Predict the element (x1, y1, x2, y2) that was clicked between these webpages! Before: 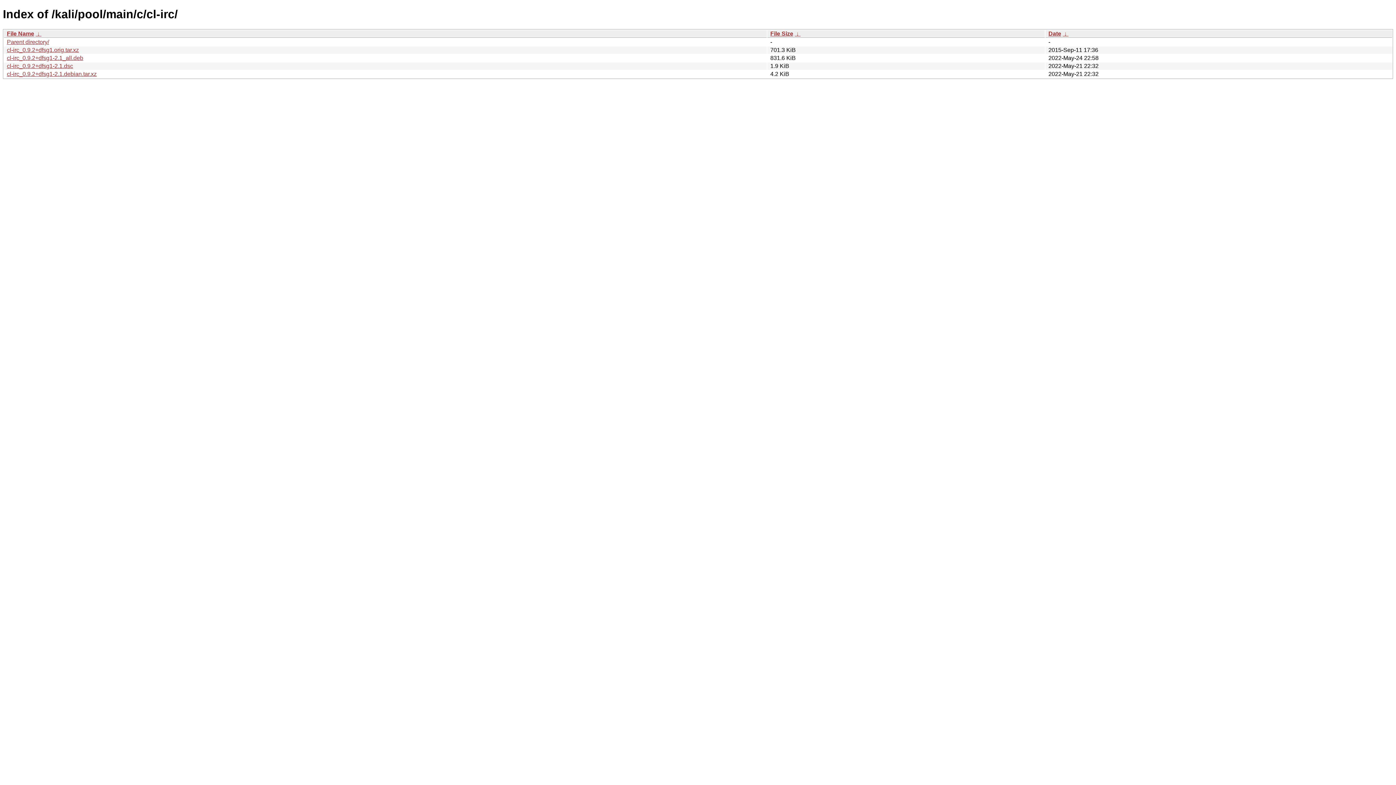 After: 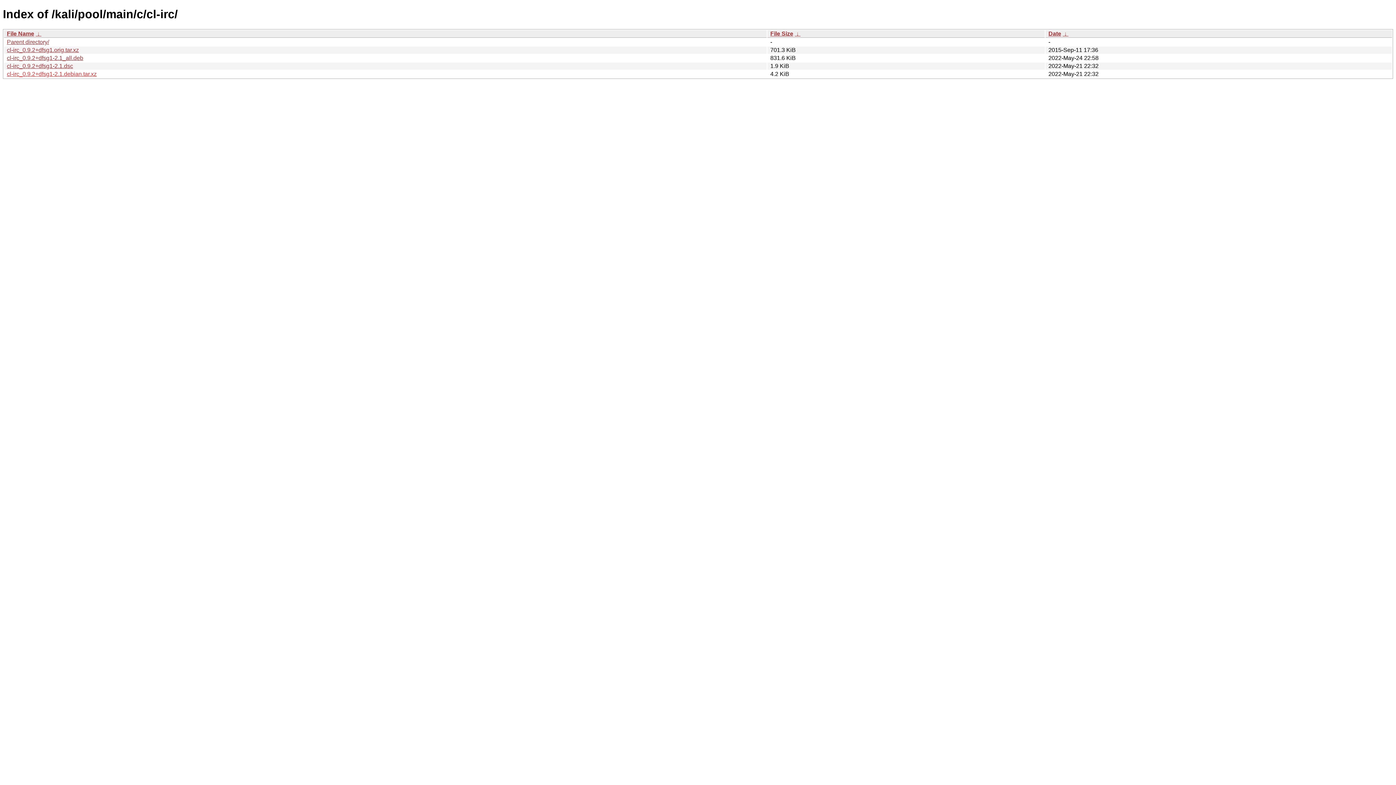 Action: bbox: (6, 70, 96, 77) label: cl-irc_0.9.2+dfsg1-2.1.debian.tar.xz